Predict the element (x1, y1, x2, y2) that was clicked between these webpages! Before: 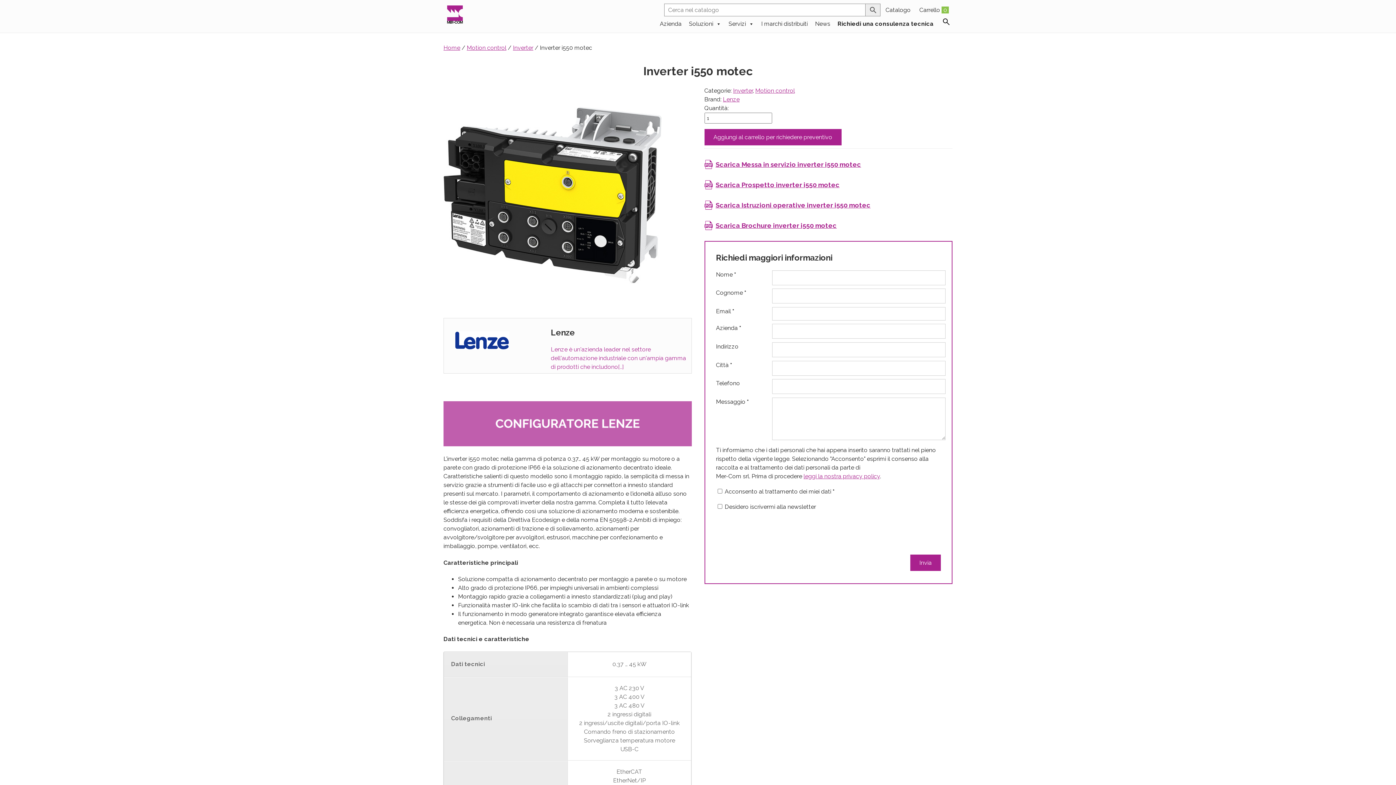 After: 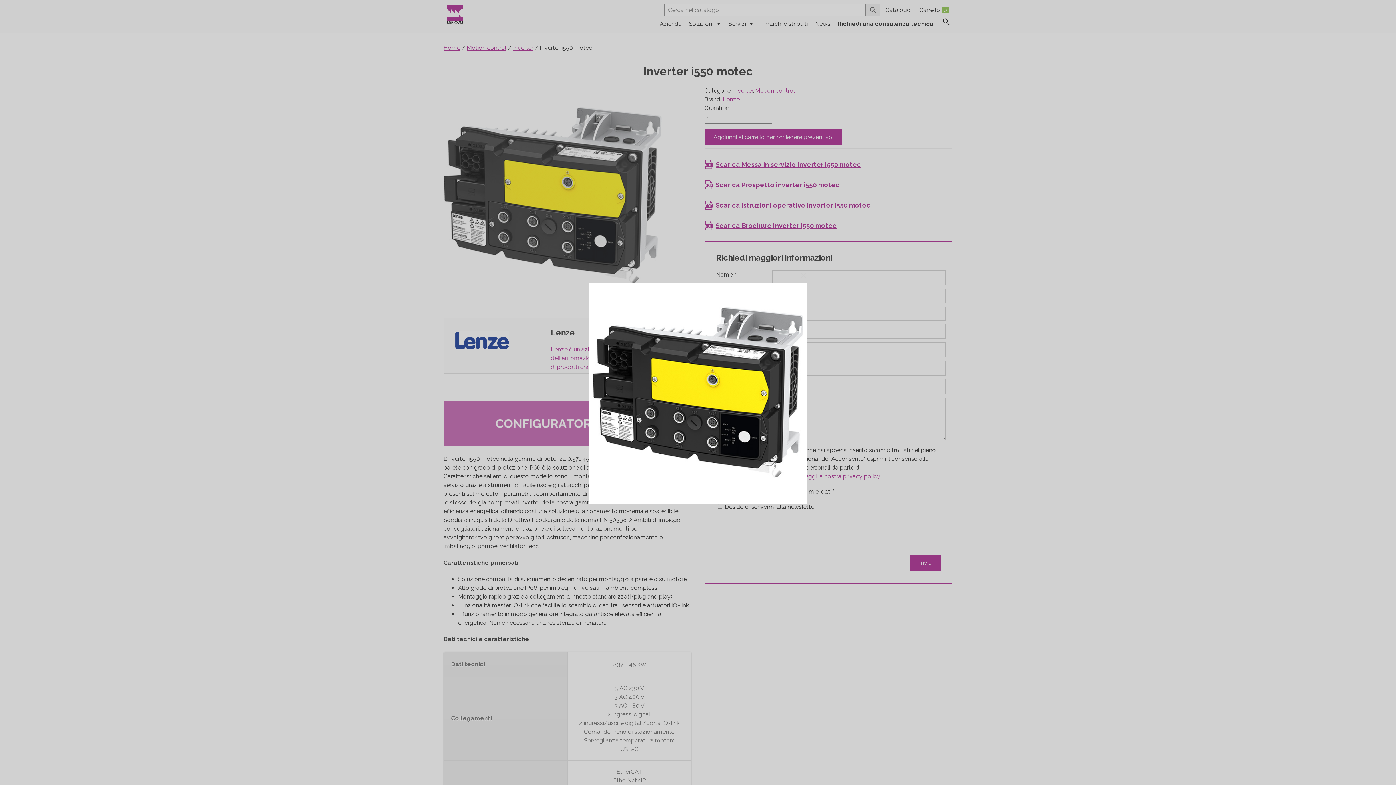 Action: bbox: (443, 299, 661, 306)